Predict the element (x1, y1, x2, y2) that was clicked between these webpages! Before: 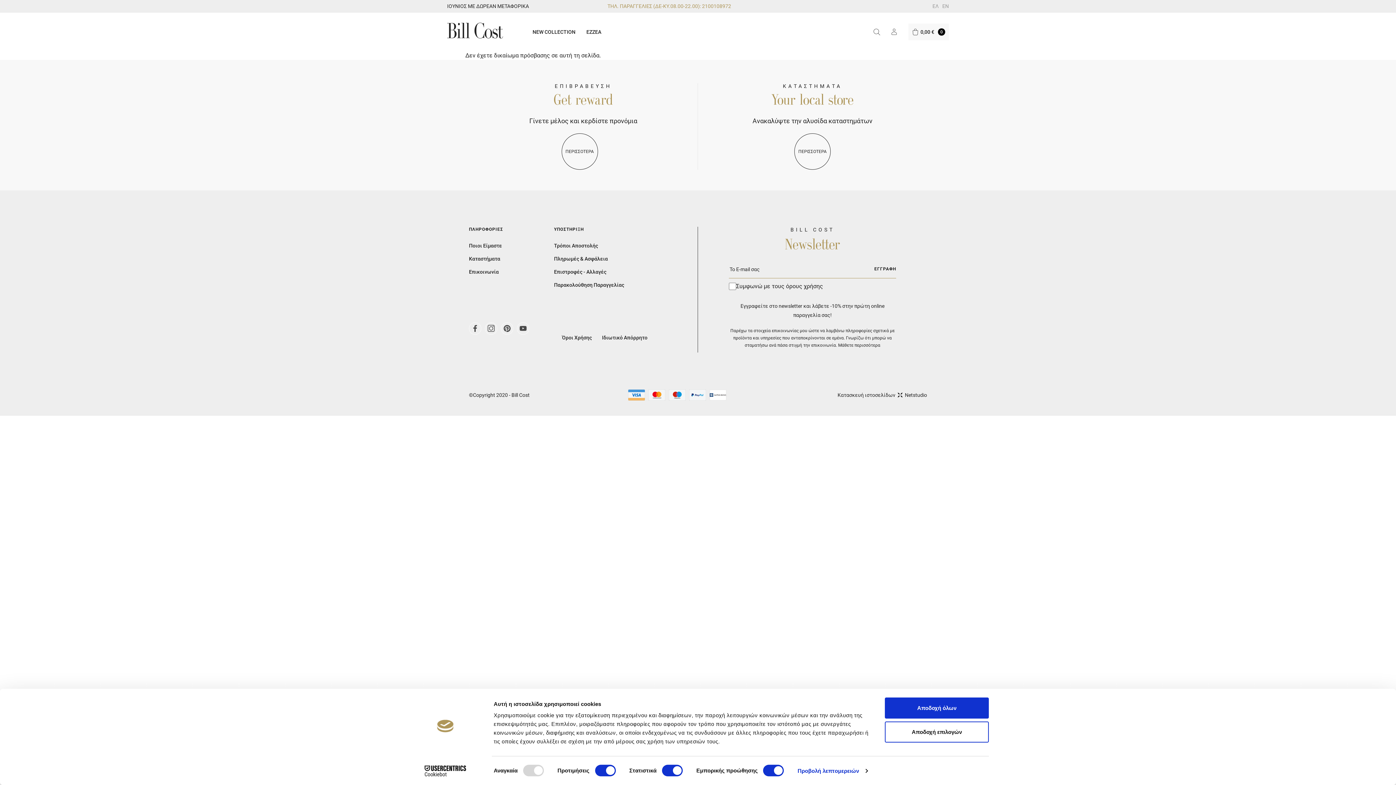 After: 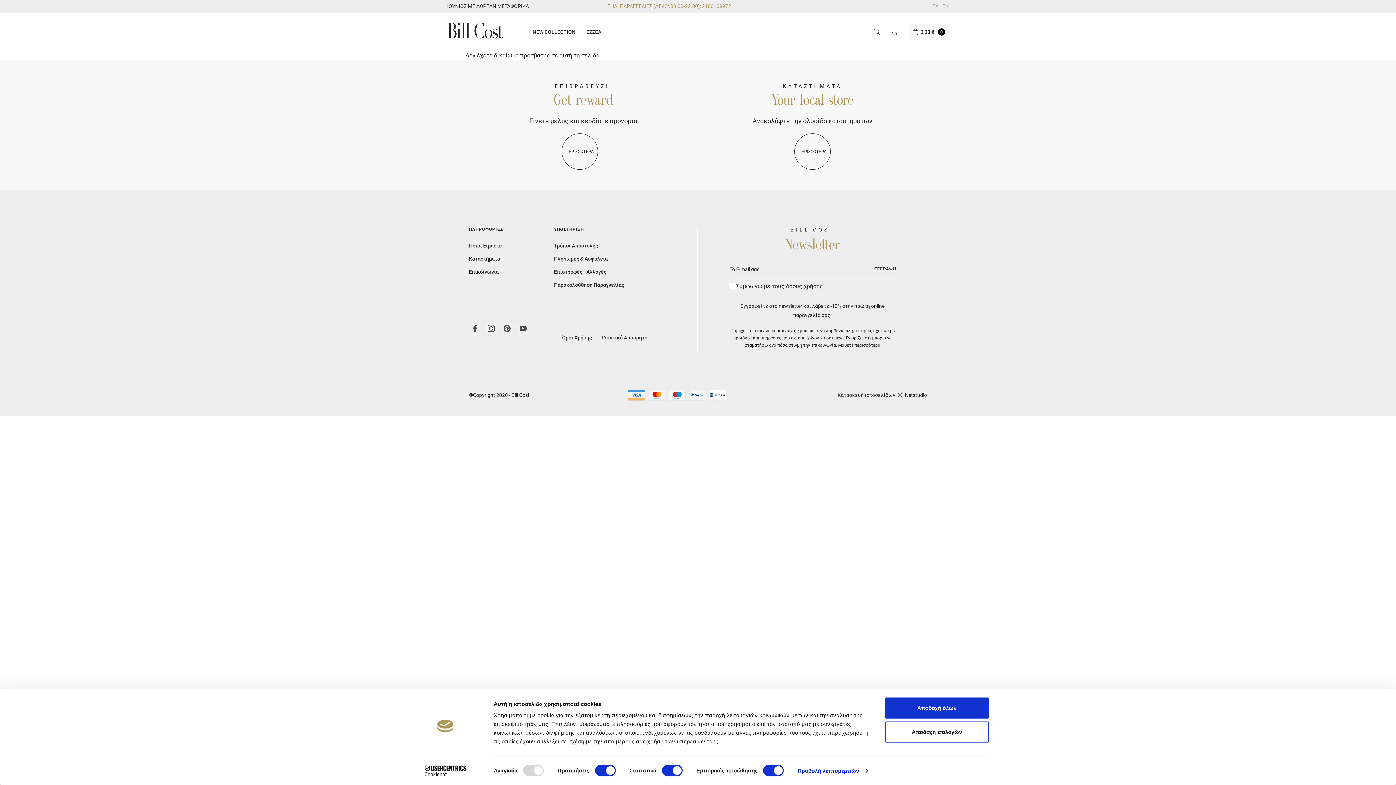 Action: bbox: (713, 3, 731, 9) label: 108972